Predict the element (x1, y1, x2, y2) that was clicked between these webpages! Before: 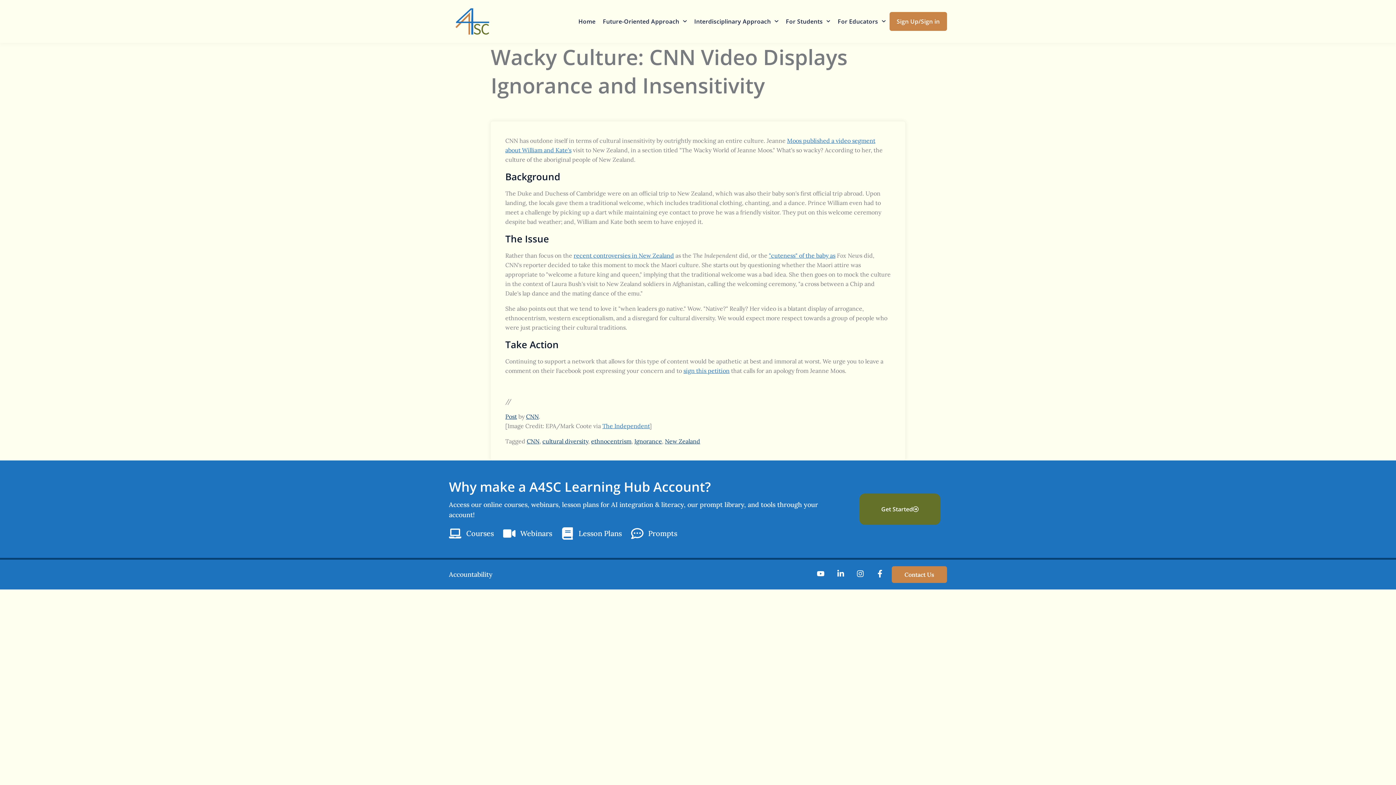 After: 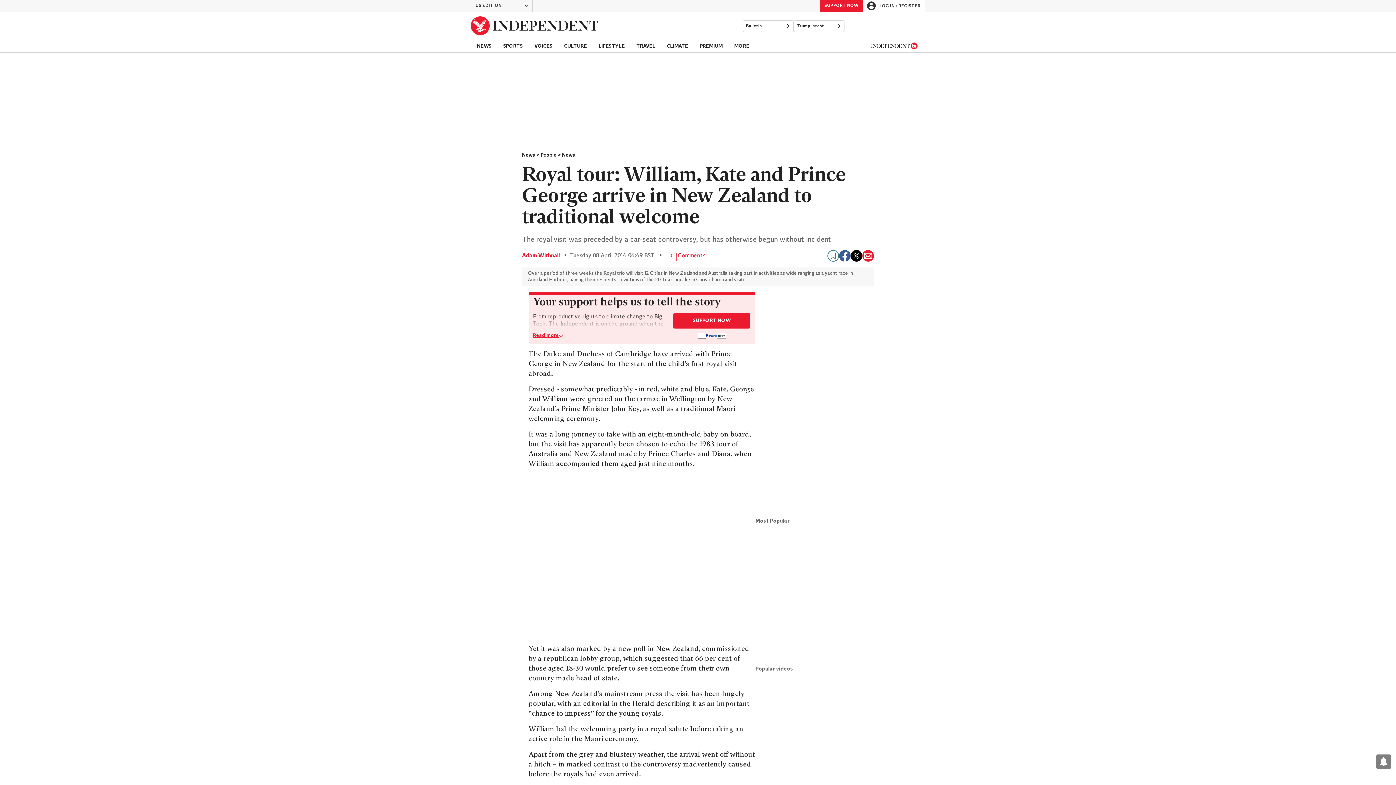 Action: label: recent controversies in New Zealand bbox: (573, 251, 674, 259)